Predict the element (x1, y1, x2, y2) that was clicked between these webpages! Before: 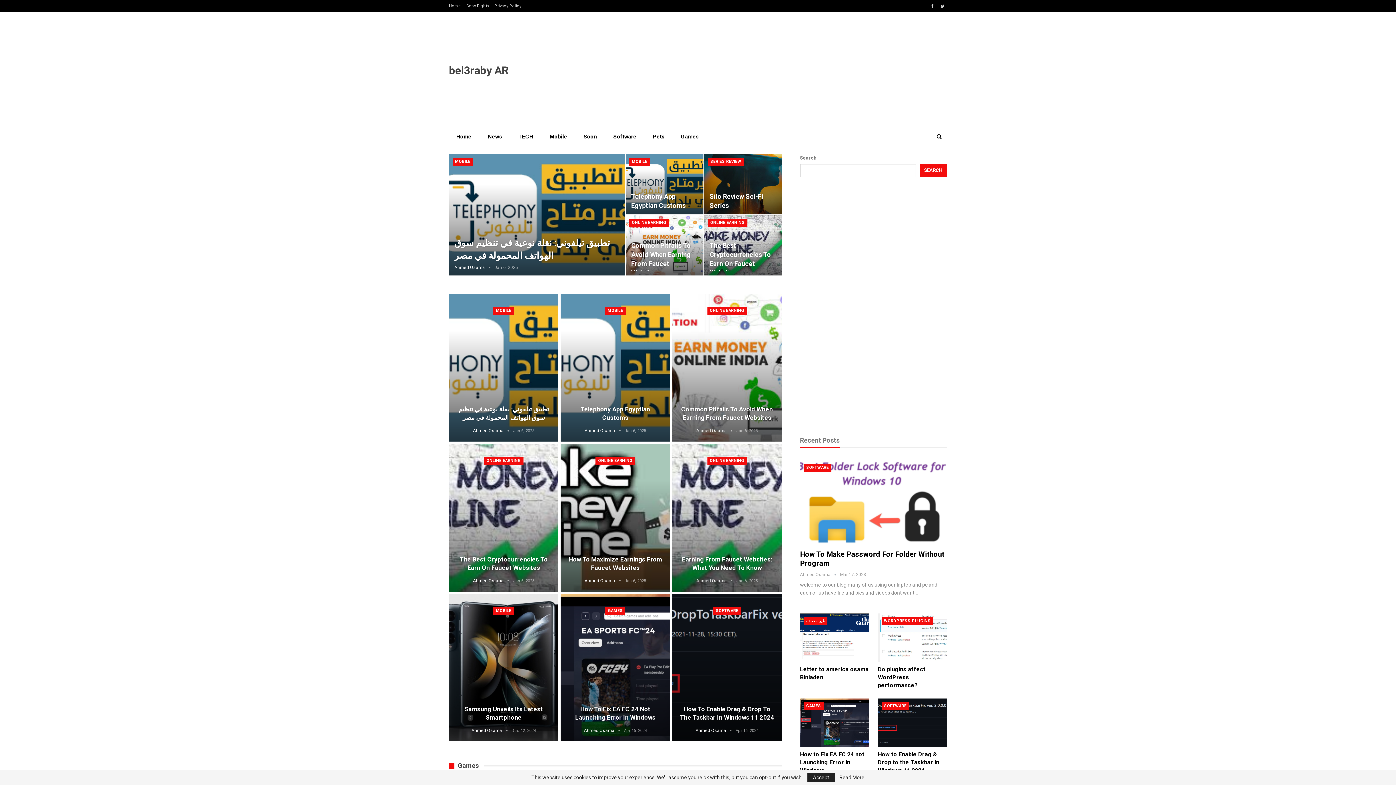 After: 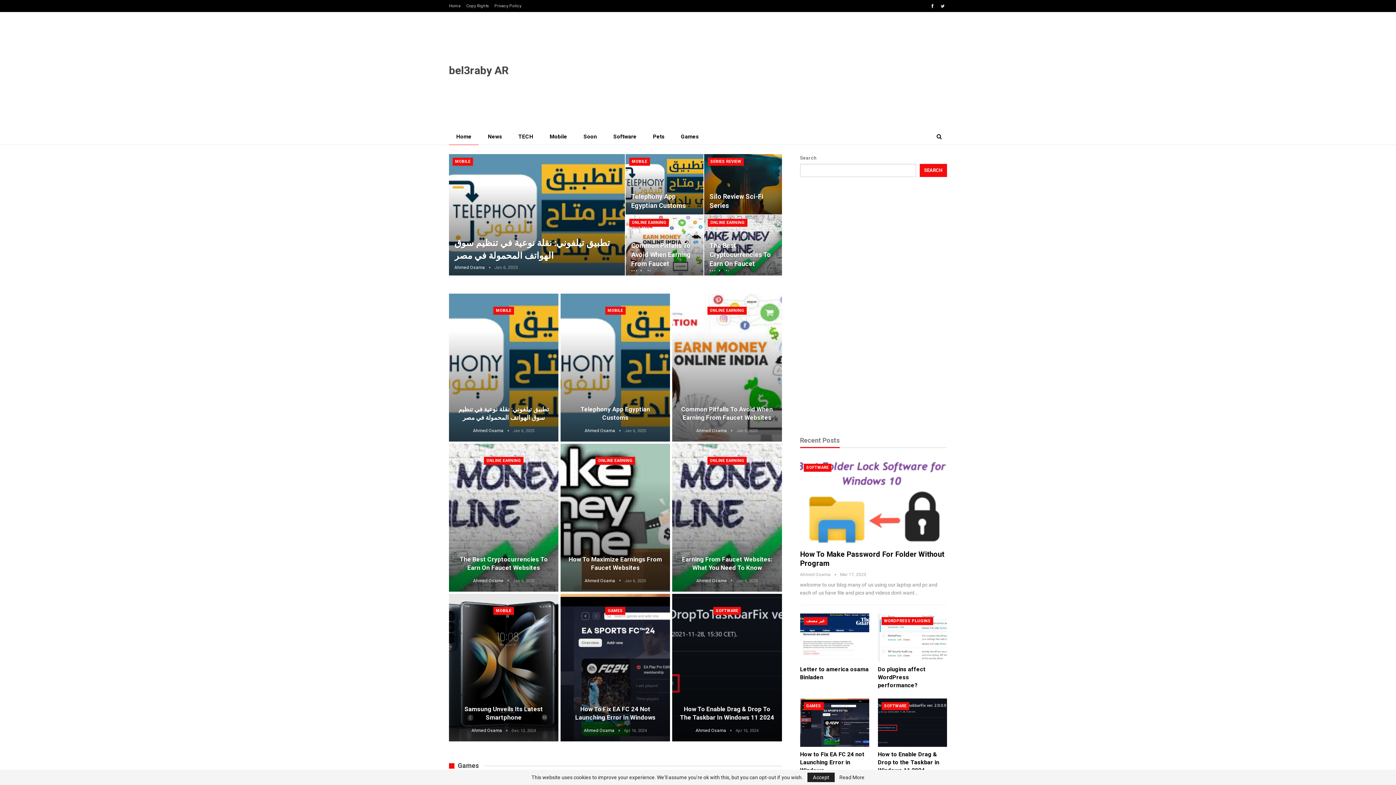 Action: bbox: (928, 2, 937, 8)